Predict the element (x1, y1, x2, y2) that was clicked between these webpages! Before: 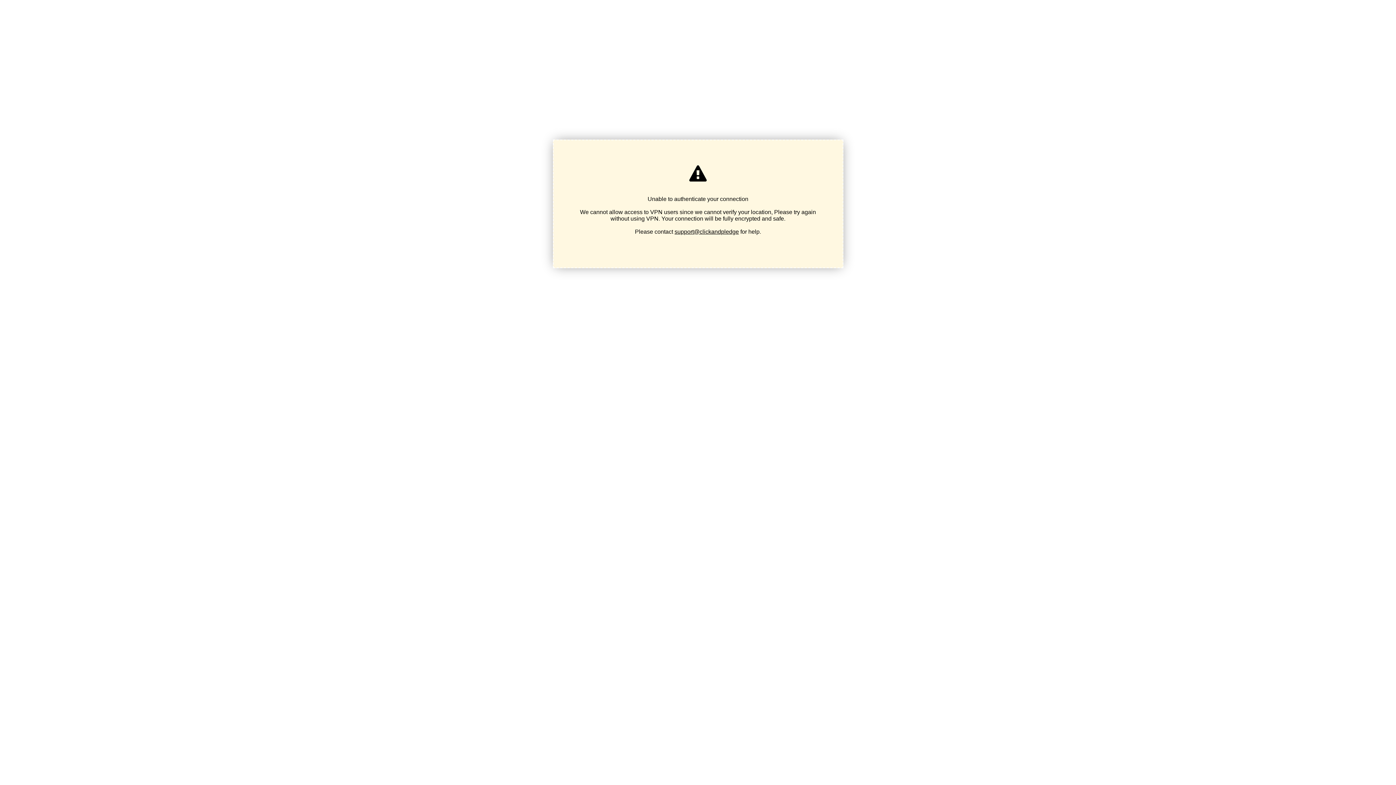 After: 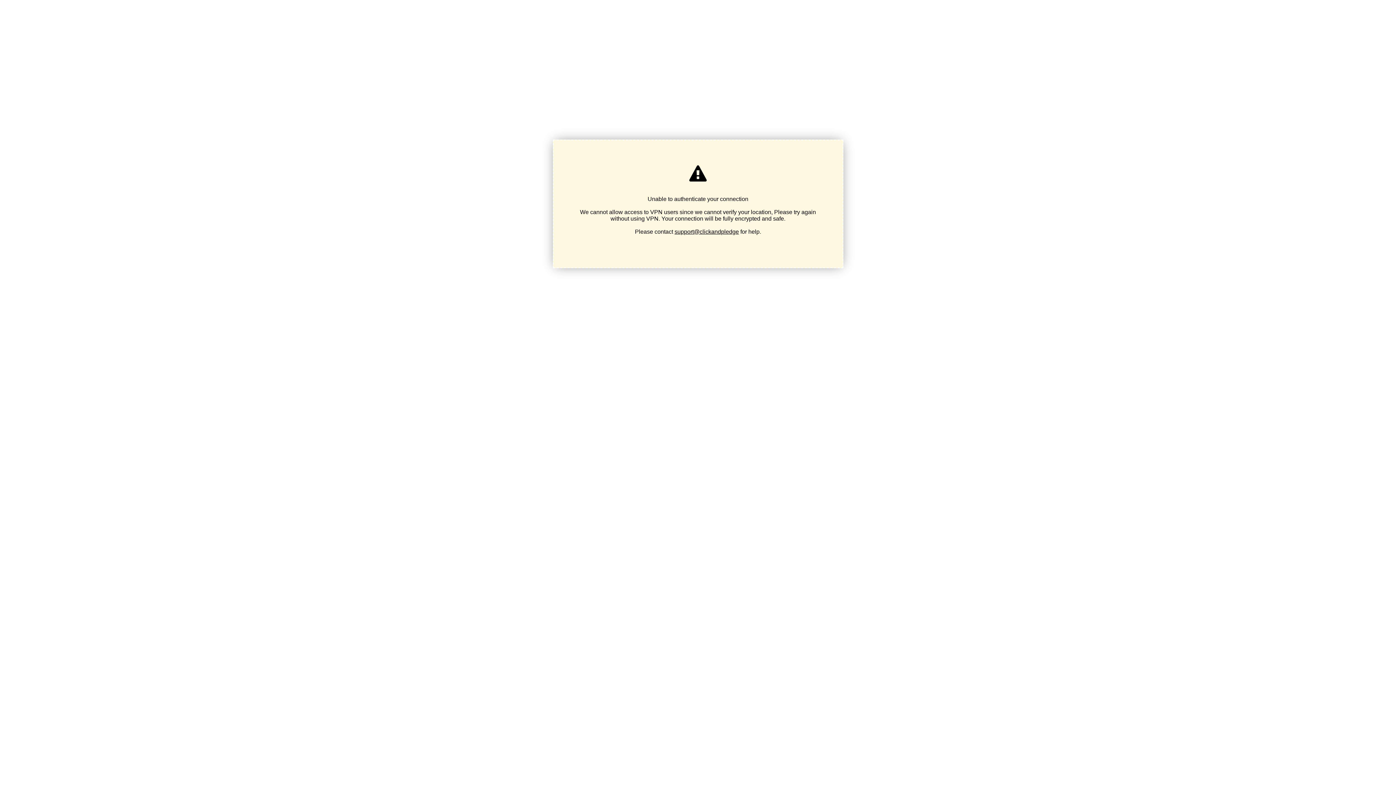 Action: bbox: (674, 228, 739, 234) label: support@clickandpledge